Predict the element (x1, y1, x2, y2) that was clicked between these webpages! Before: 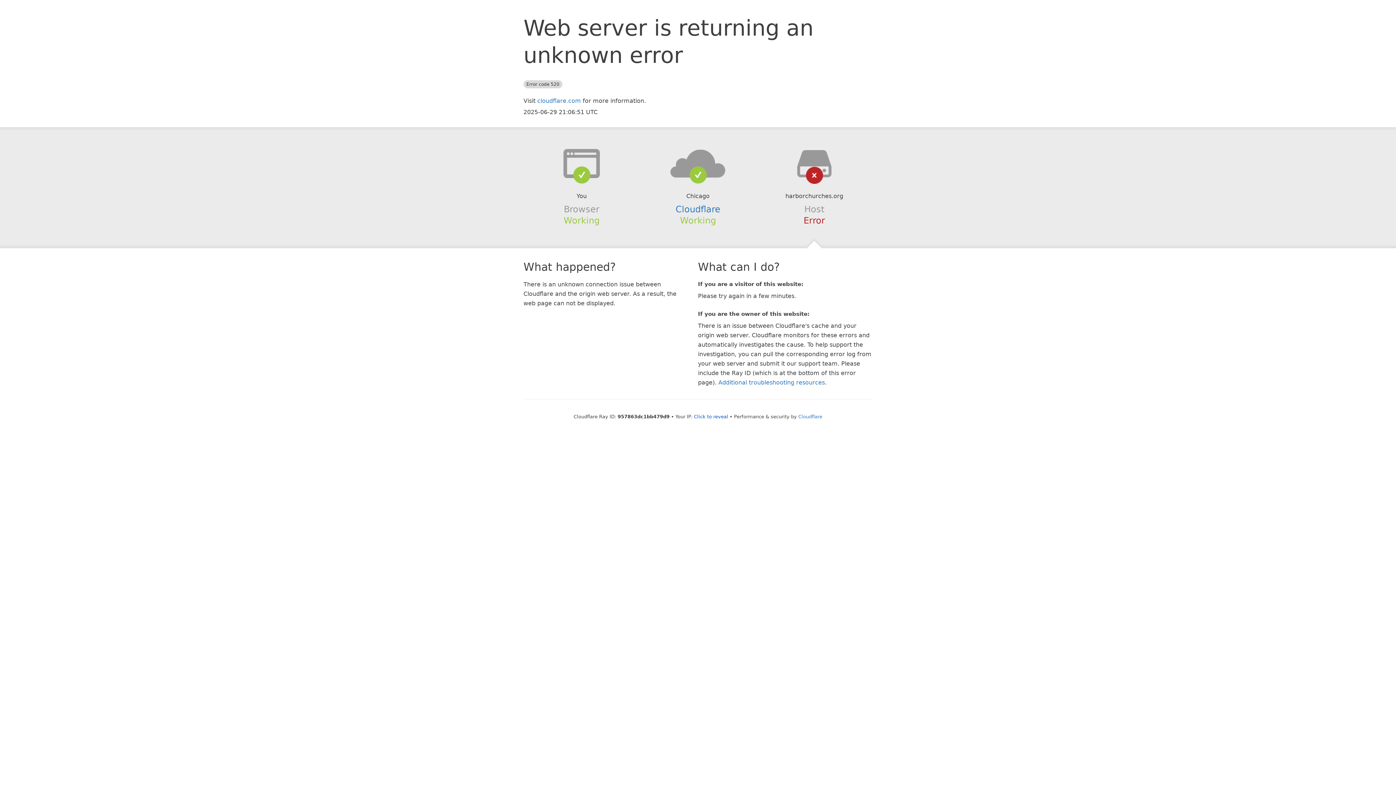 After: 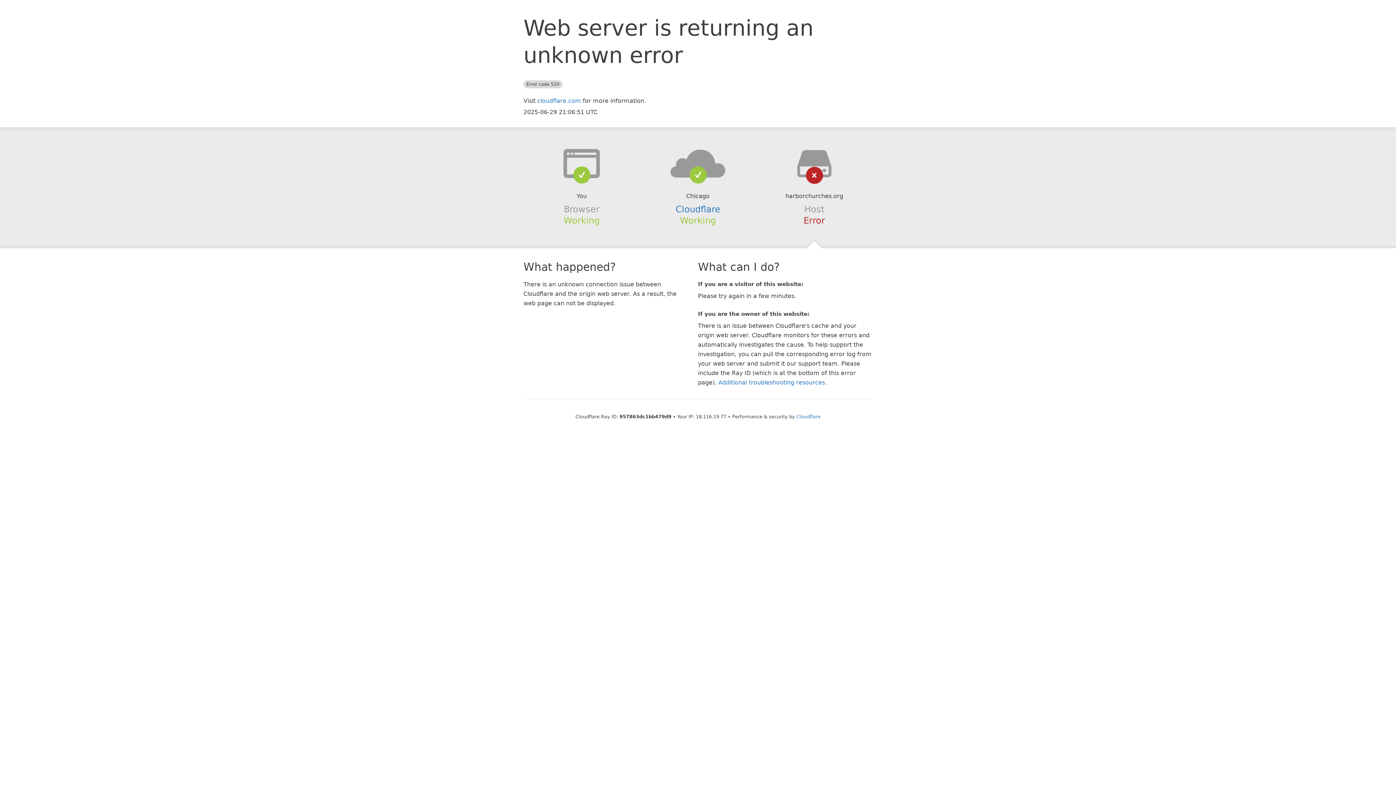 Action: label: Click to reveal bbox: (694, 414, 728, 419)